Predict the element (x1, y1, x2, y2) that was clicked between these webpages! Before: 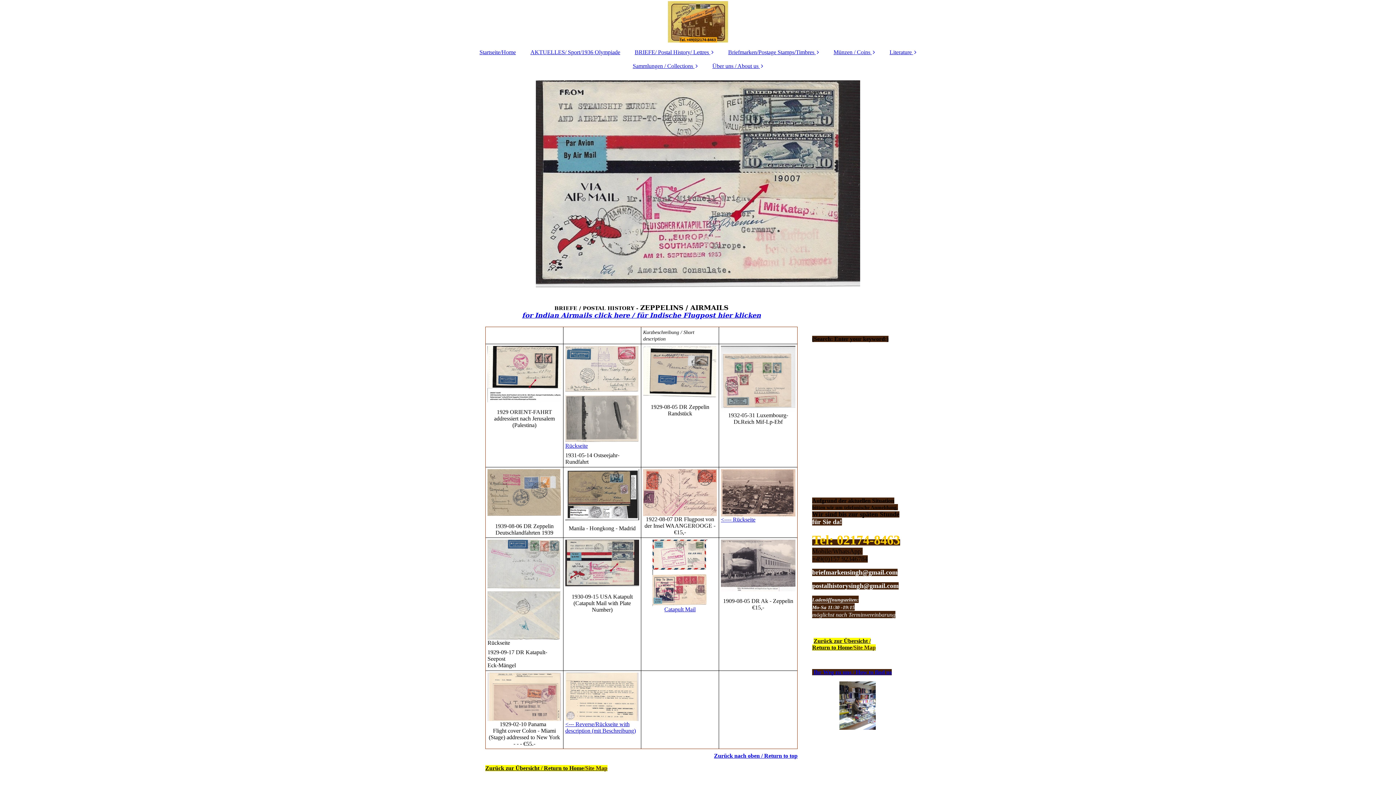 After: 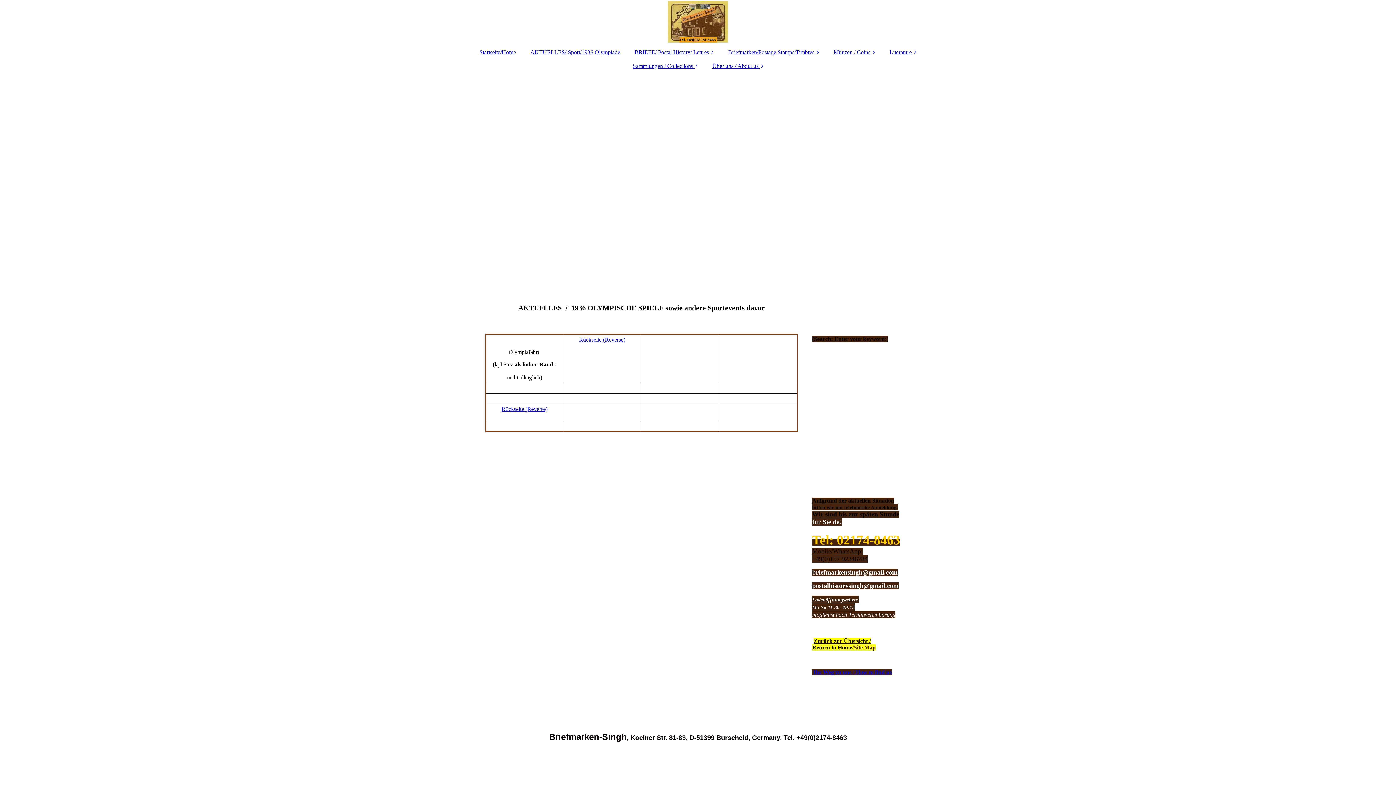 Action: bbox: (523, 45, 627, 59) label: AKTUELLES/ Sport/1936 Olympiade